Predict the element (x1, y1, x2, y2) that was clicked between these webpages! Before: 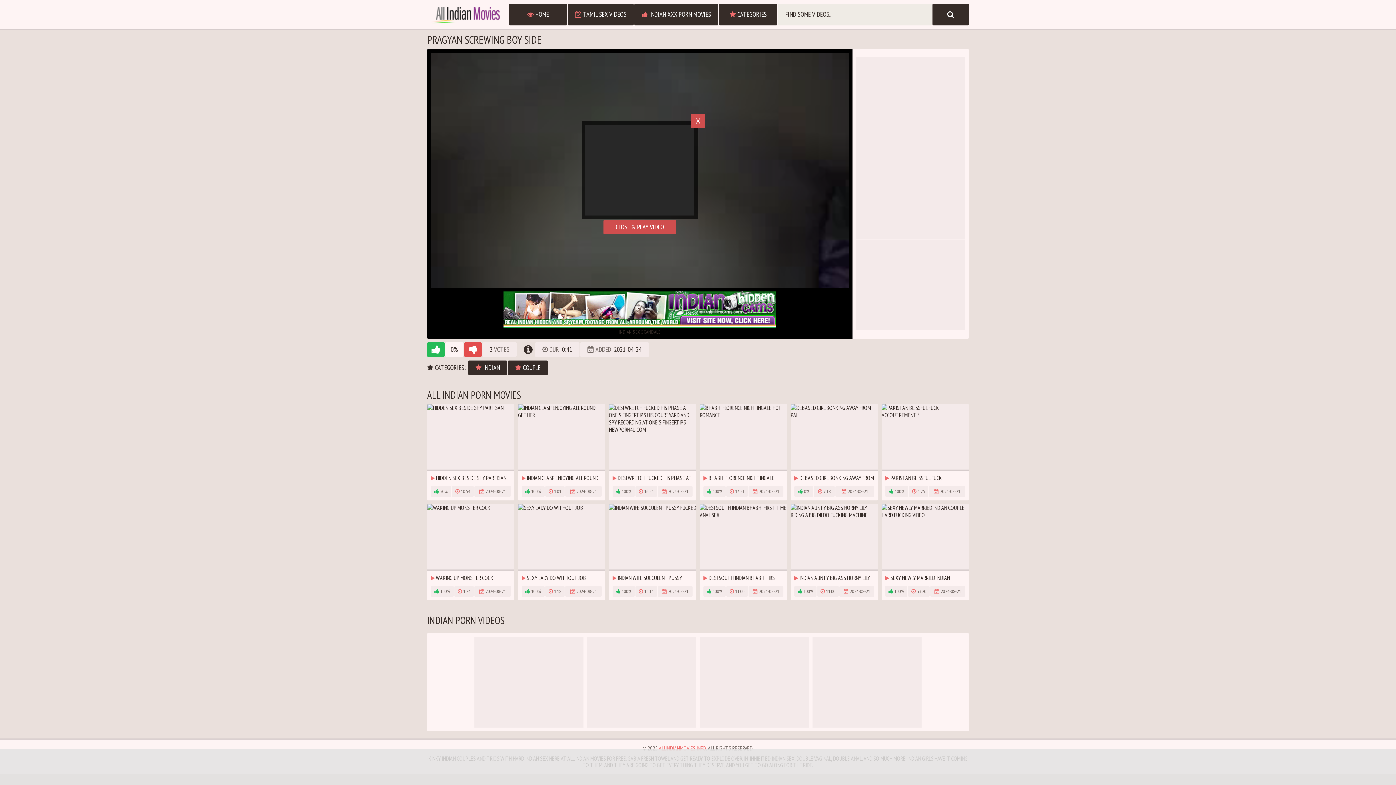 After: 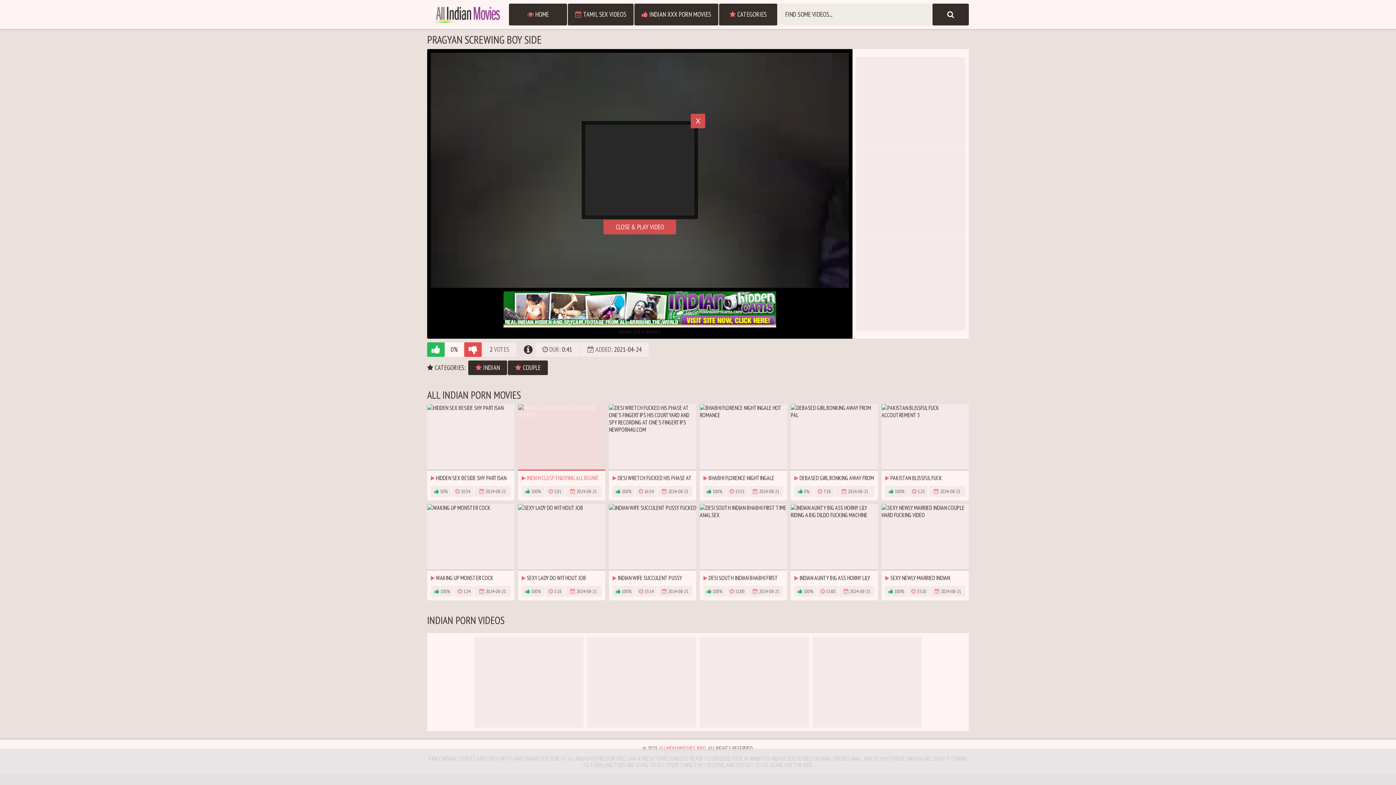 Action: label:  INDIAN CLASP ENJOYING ALL ROUND GETHER bbox: (518, 404, 605, 482)